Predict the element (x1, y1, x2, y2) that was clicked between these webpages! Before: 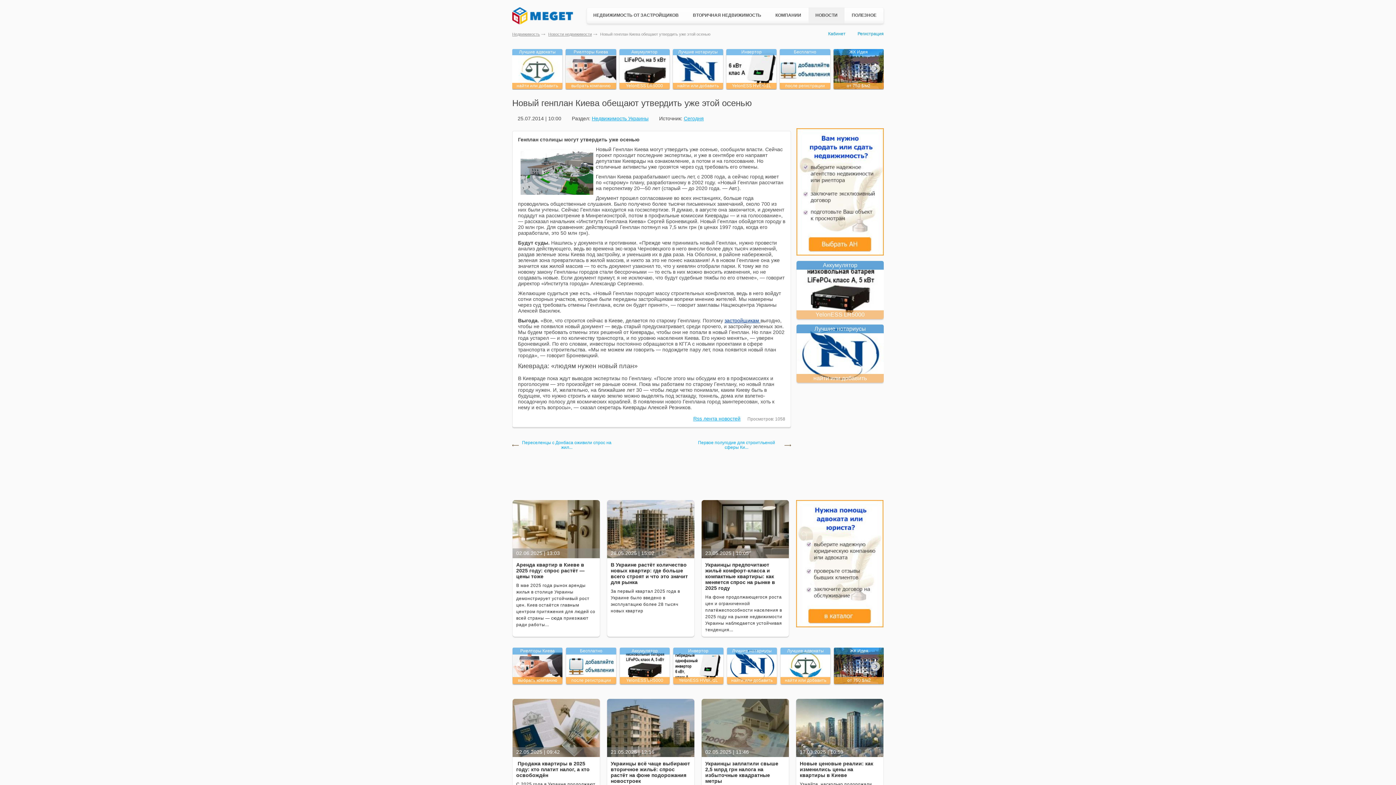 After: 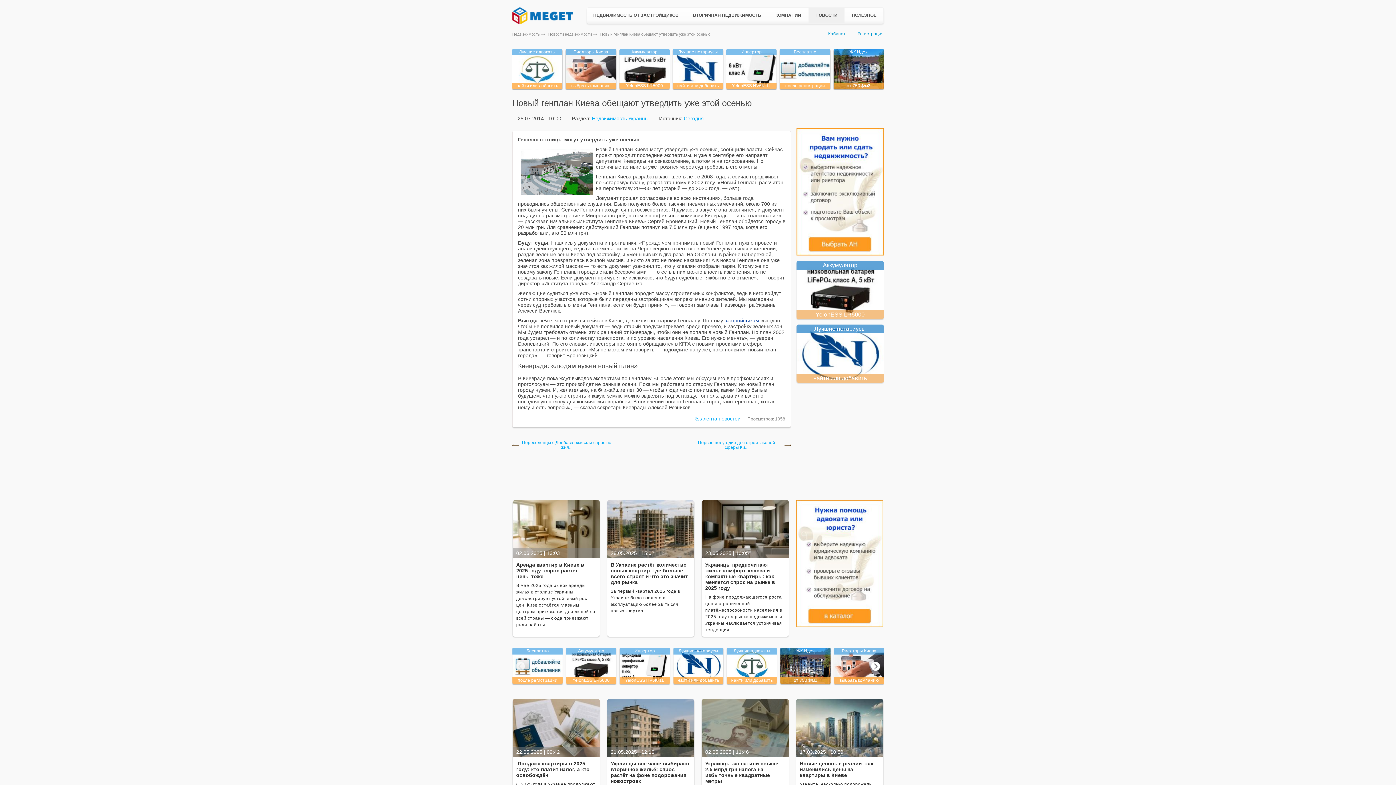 Action: bbox: (871, 662, 880, 671)